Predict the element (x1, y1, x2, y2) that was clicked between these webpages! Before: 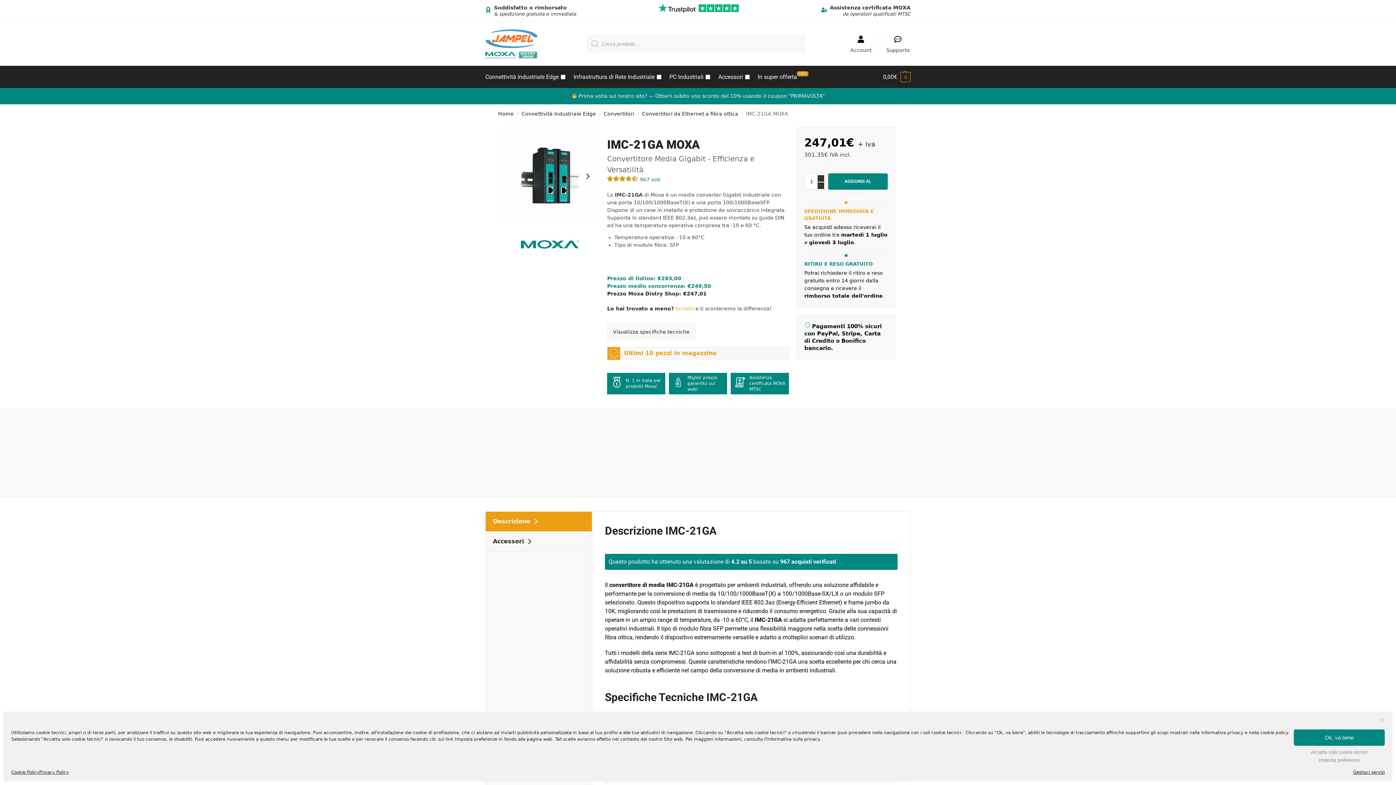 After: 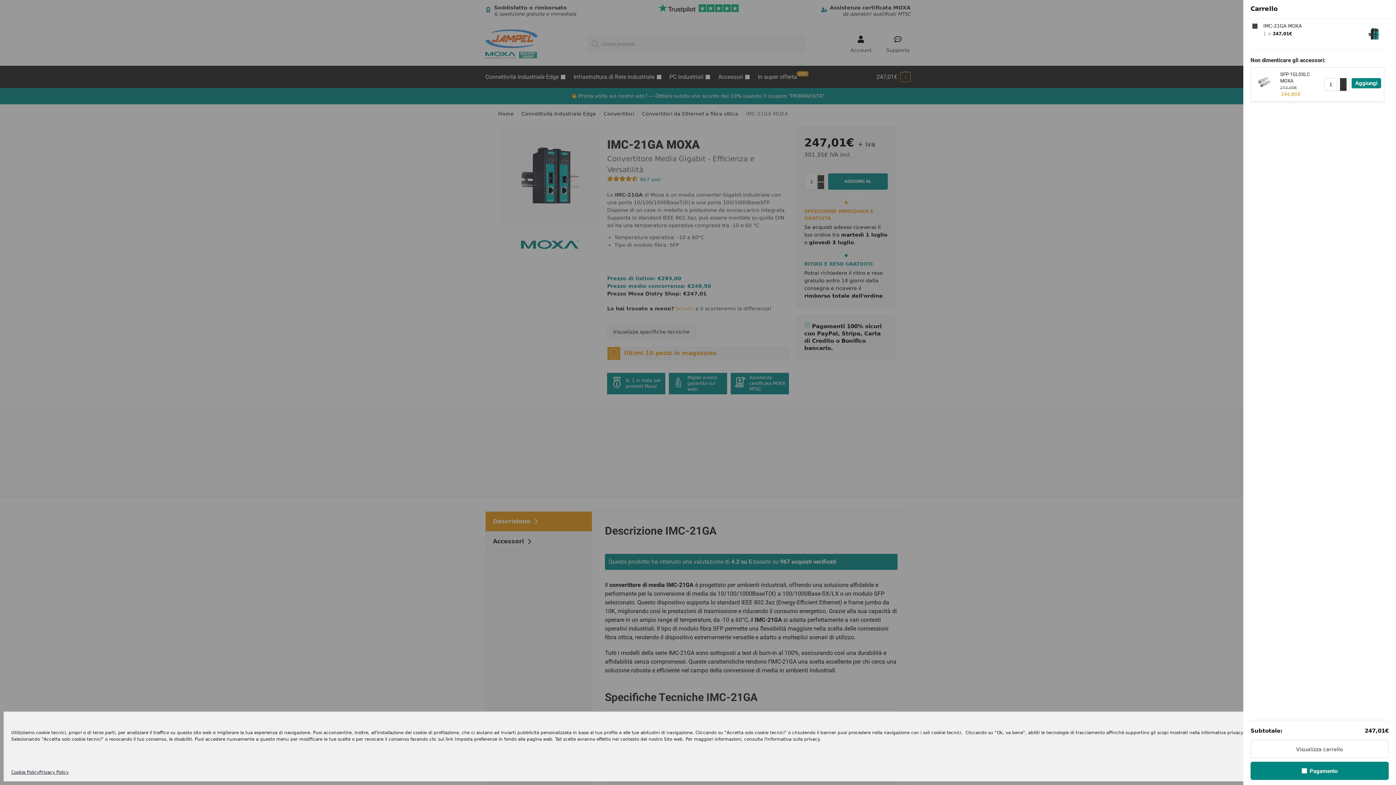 Action: bbox: (828, 173, 888, 189) label: AGGIUNGI AL CARRELLO